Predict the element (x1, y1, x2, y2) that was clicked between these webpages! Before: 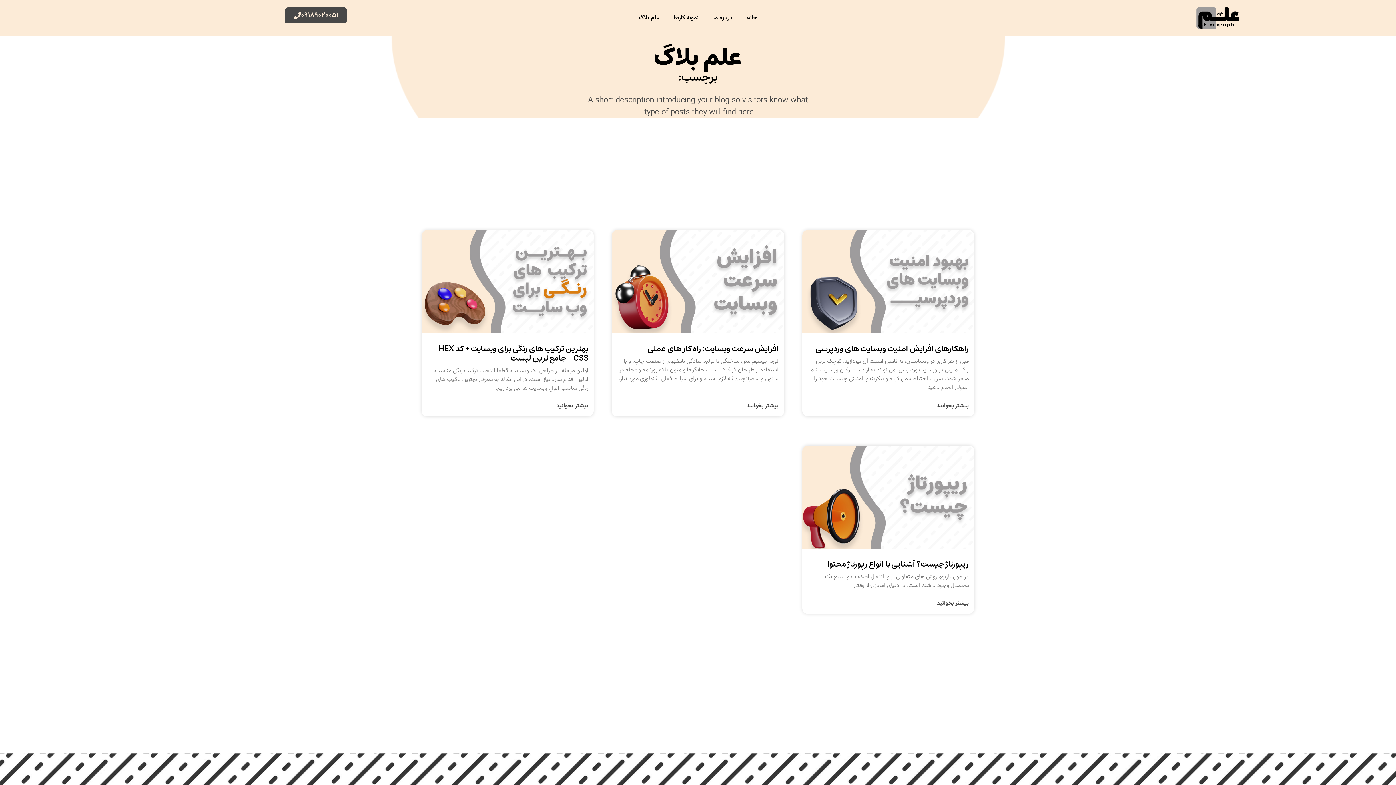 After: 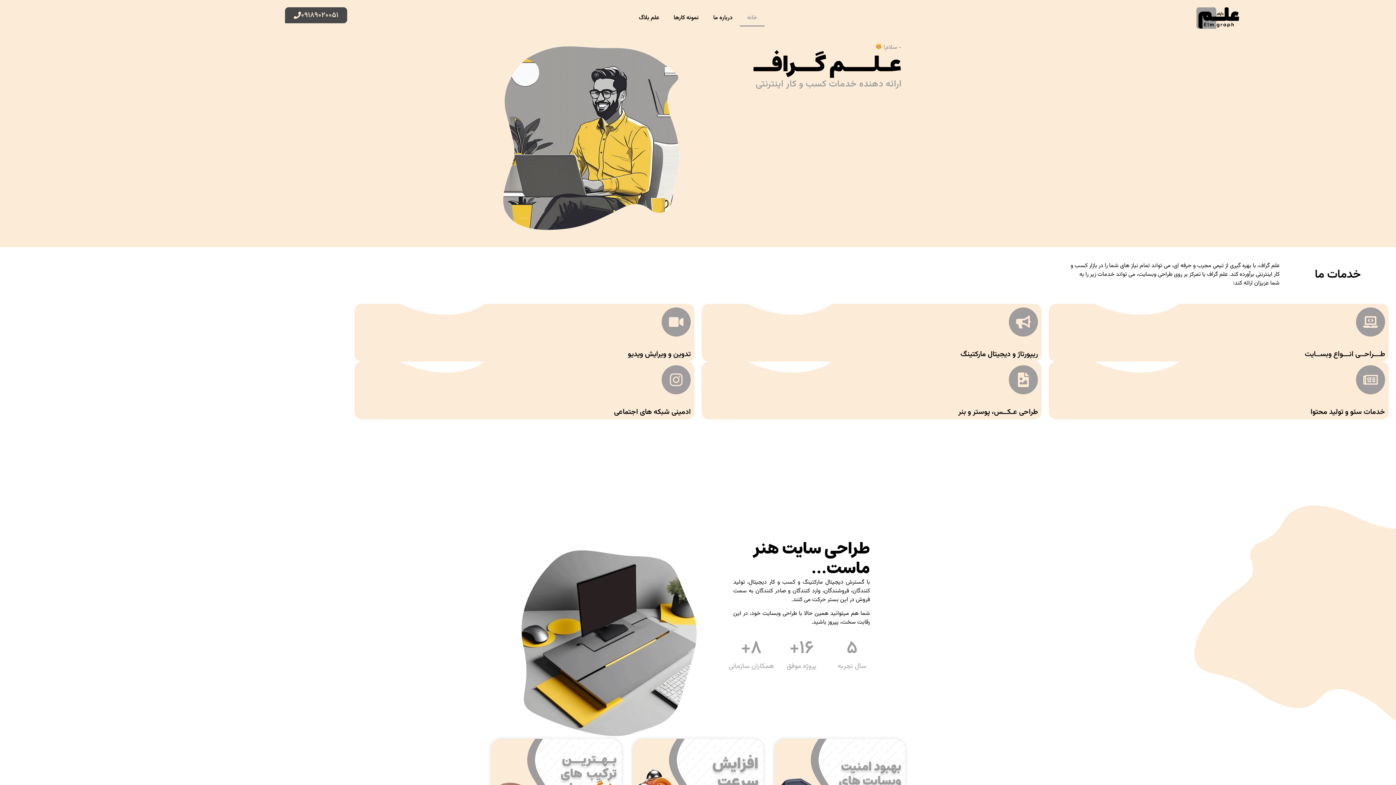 Action: bbox: (1164, 7, 1273, 29)